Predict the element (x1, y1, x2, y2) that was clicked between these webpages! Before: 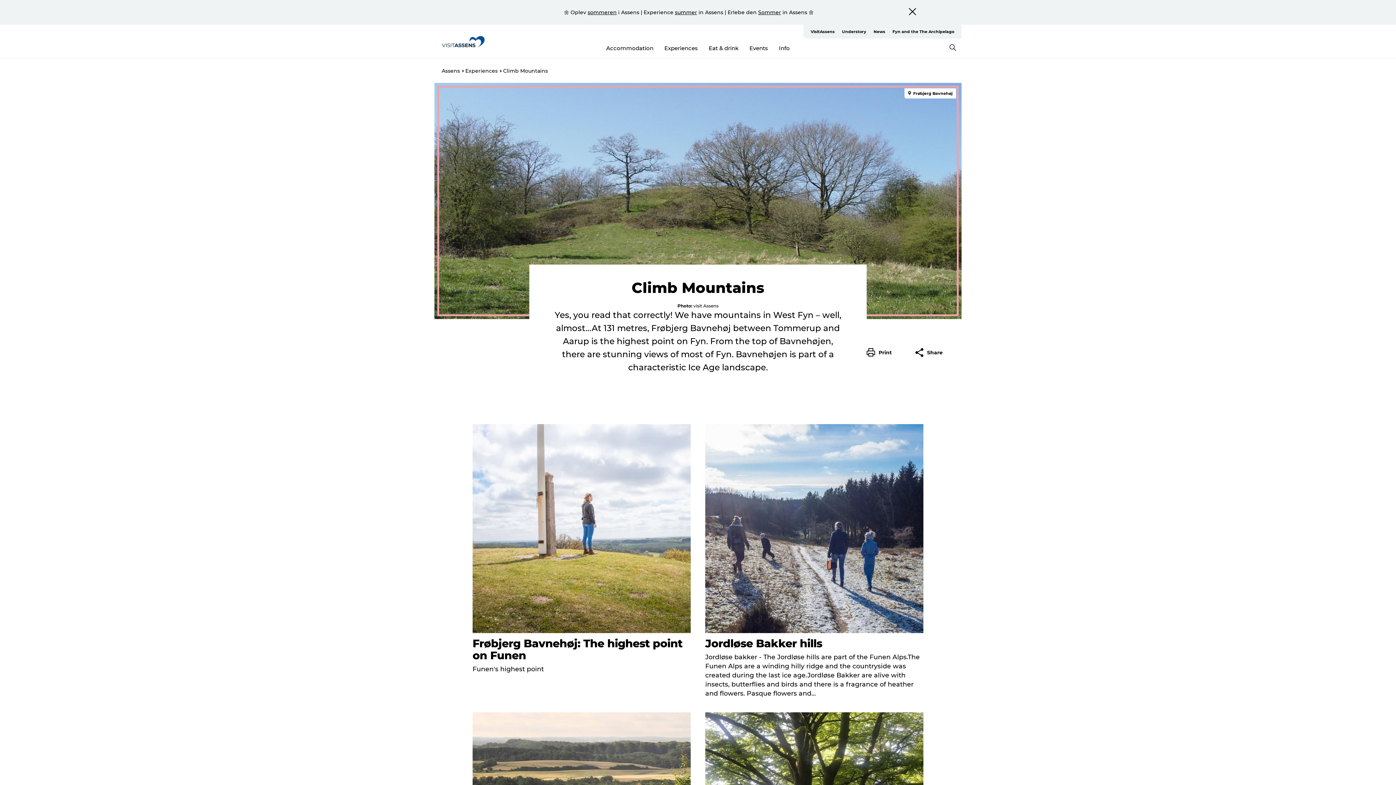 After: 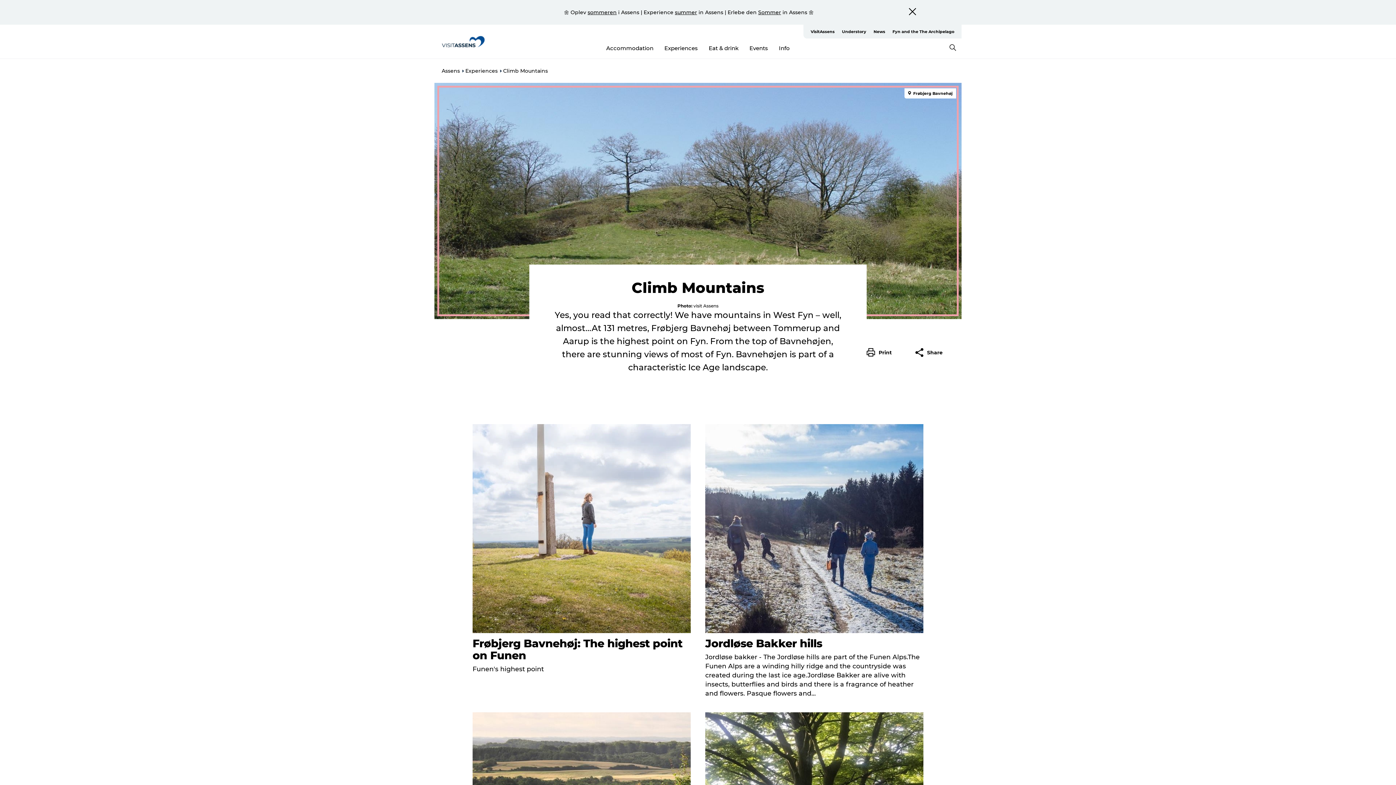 Action: bbox: (441, 35, 500, 47)